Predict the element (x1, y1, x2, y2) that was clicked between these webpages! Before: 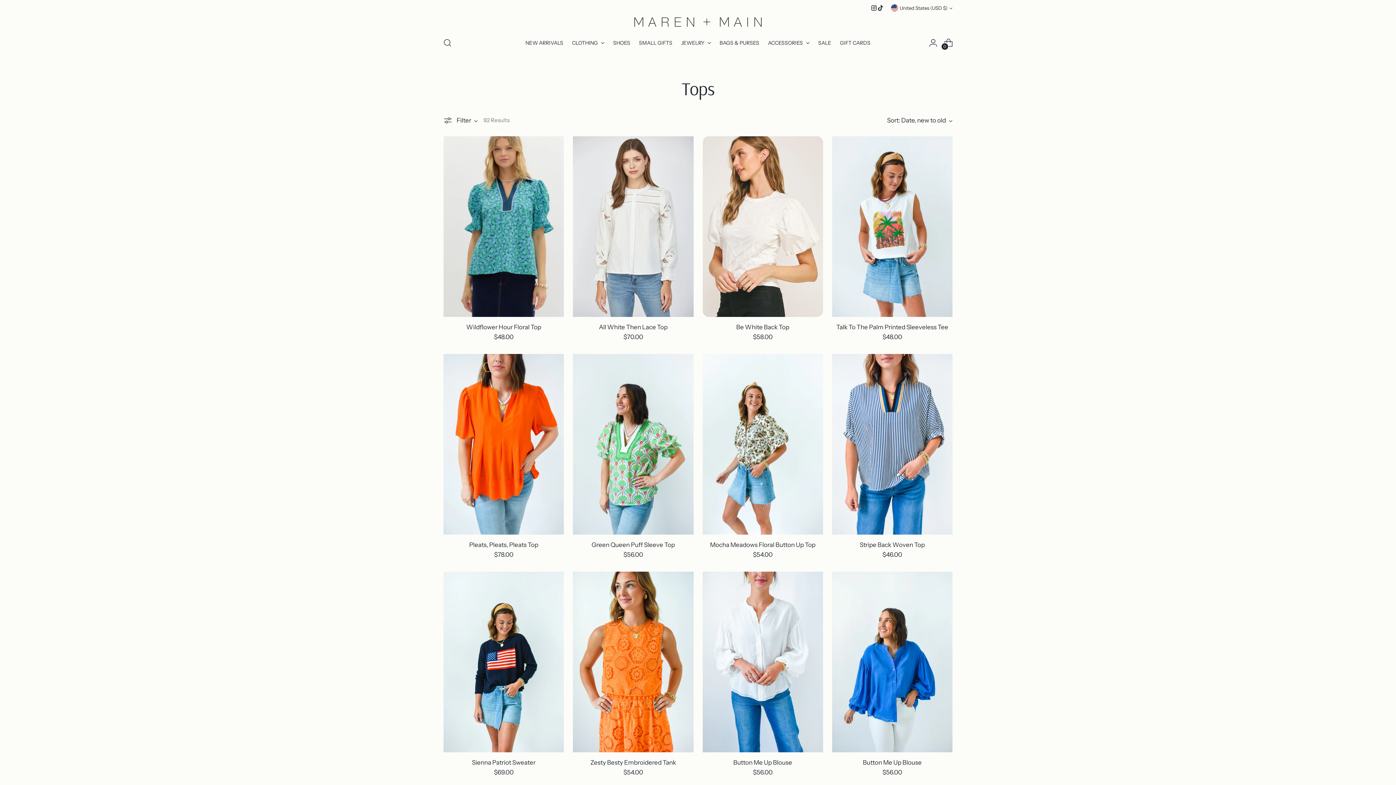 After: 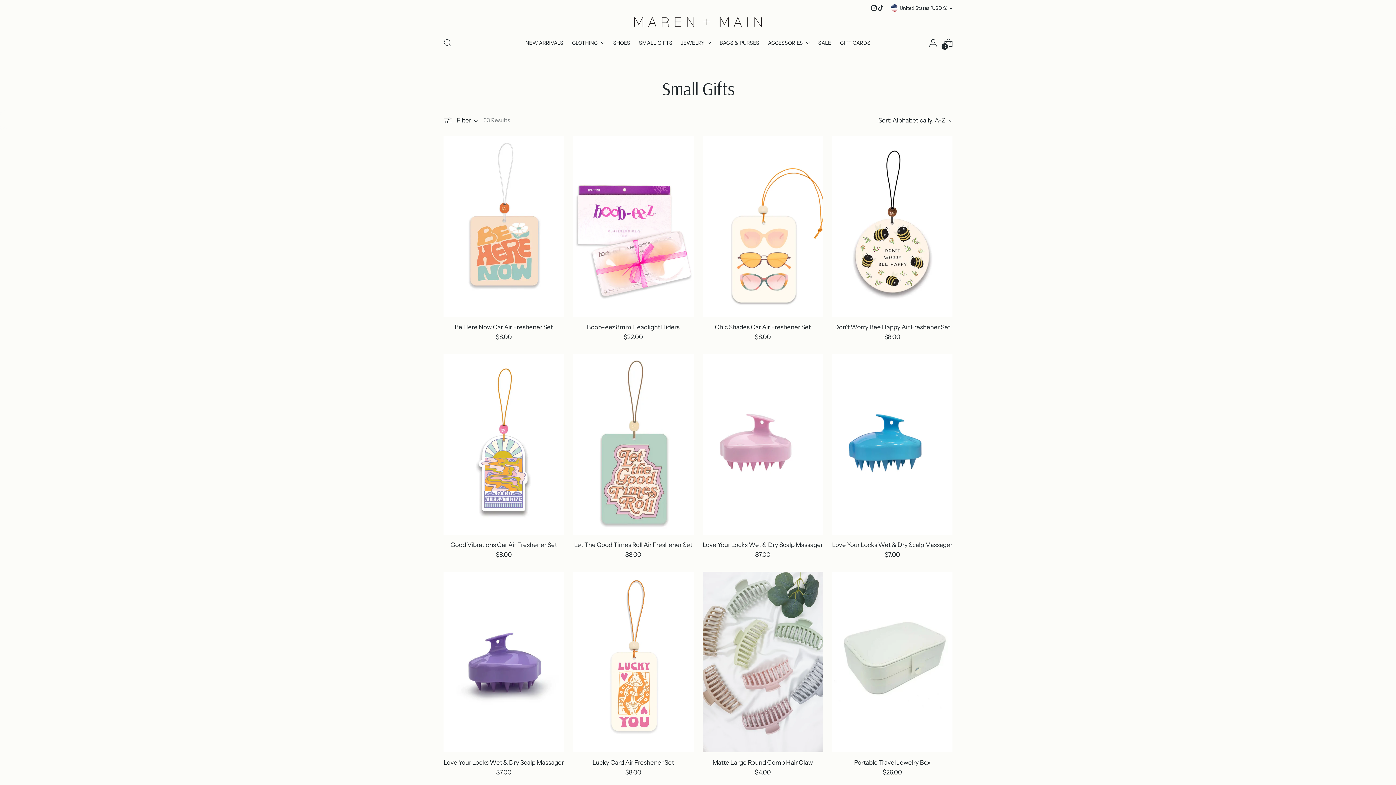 Action: label: SMALL GIFTS bbox: (639, 34, 672, 50)